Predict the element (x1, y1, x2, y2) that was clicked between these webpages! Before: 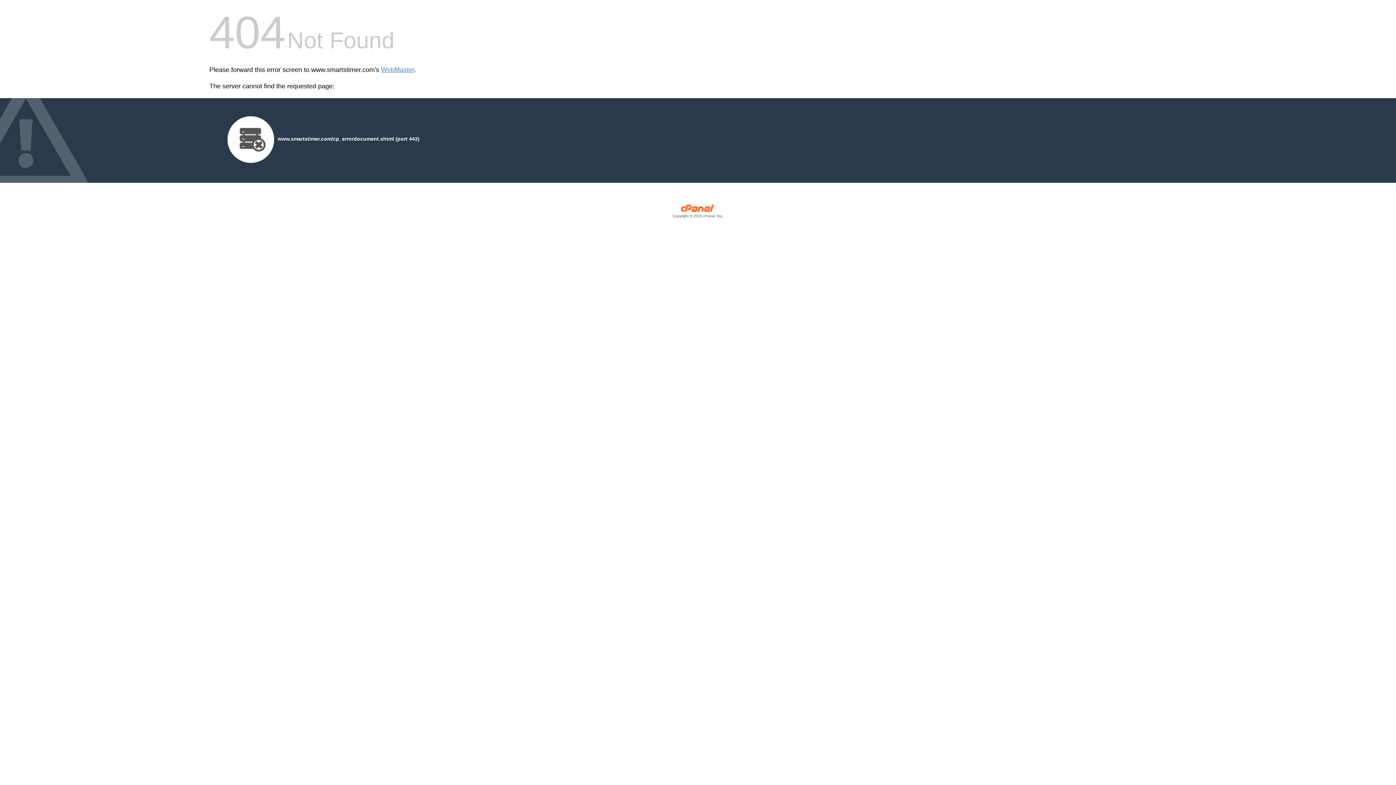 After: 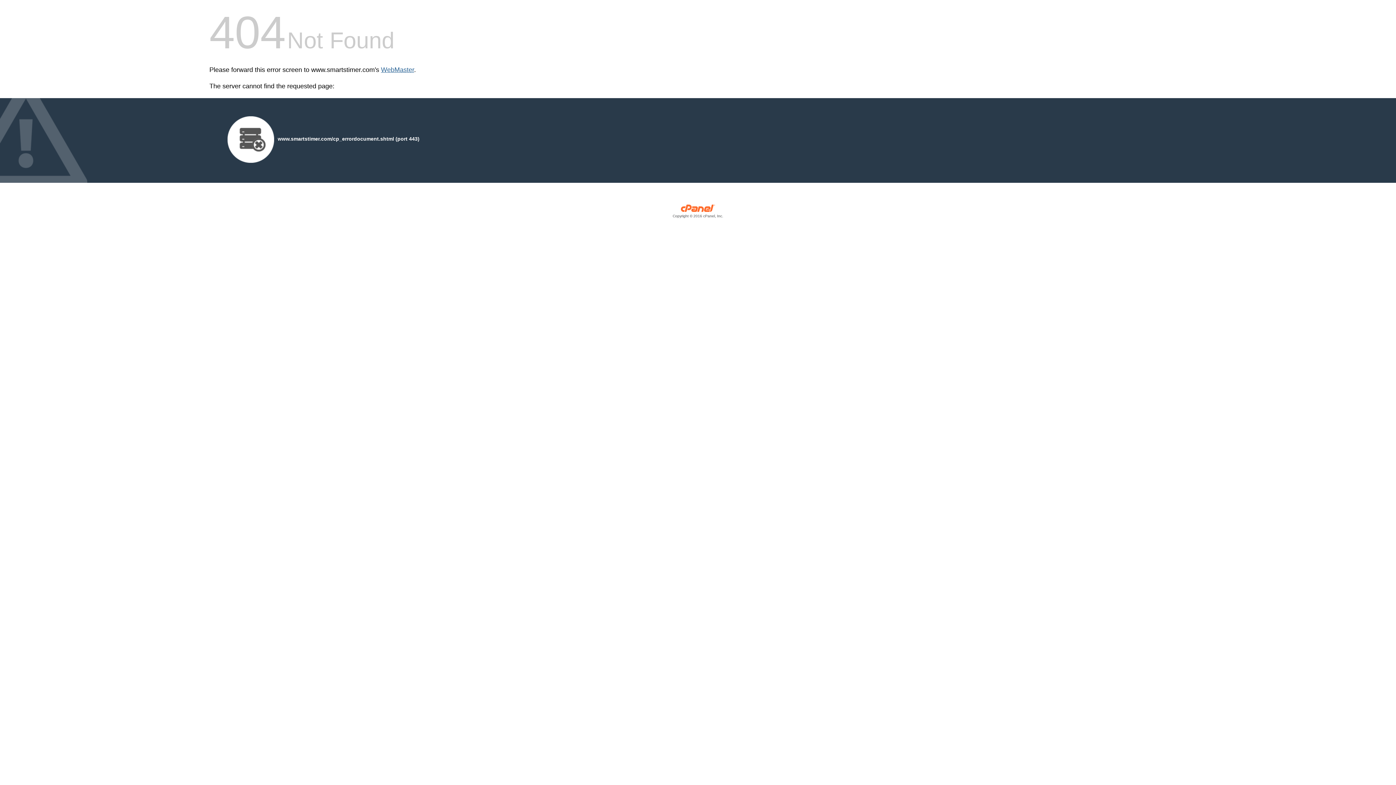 Action: bbox: (381, 66, 414, 73) label: WebMaster